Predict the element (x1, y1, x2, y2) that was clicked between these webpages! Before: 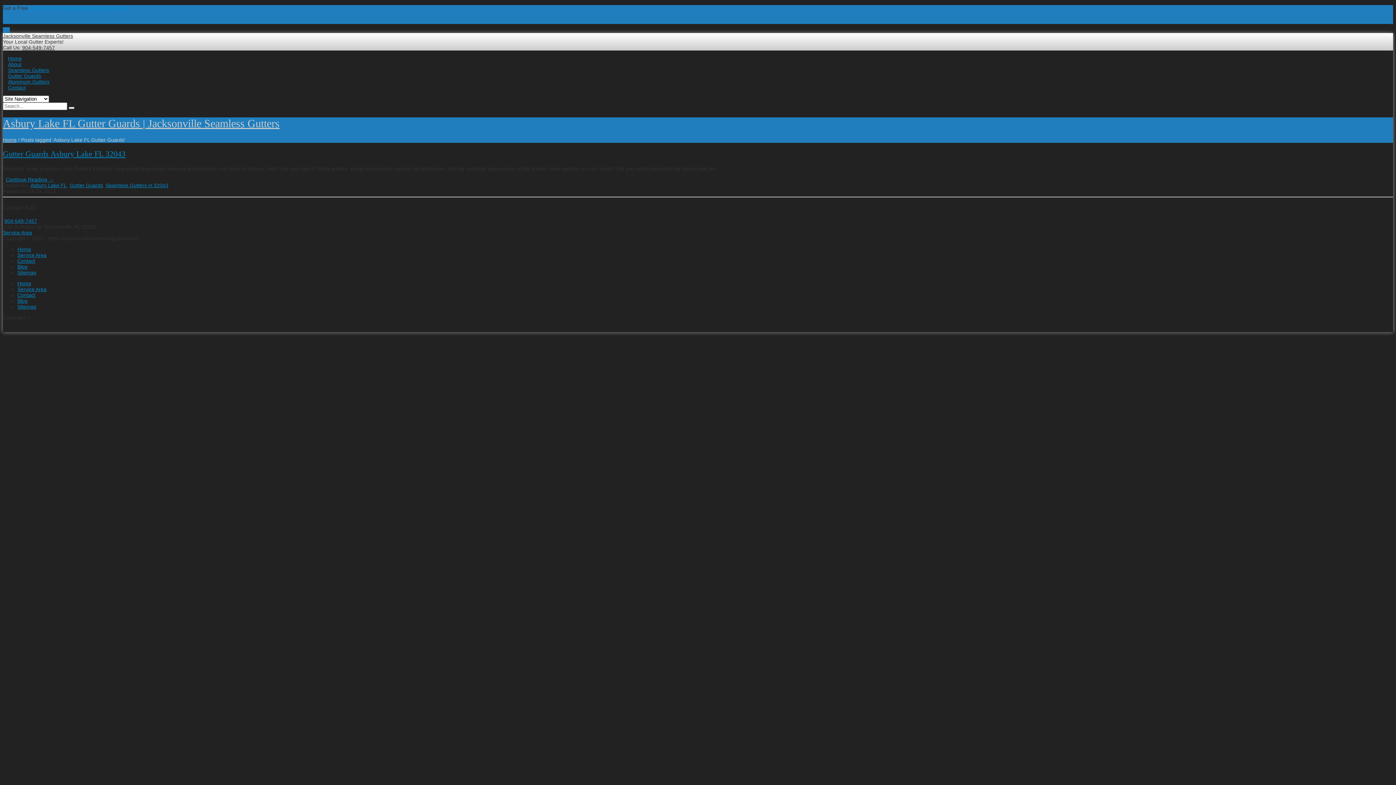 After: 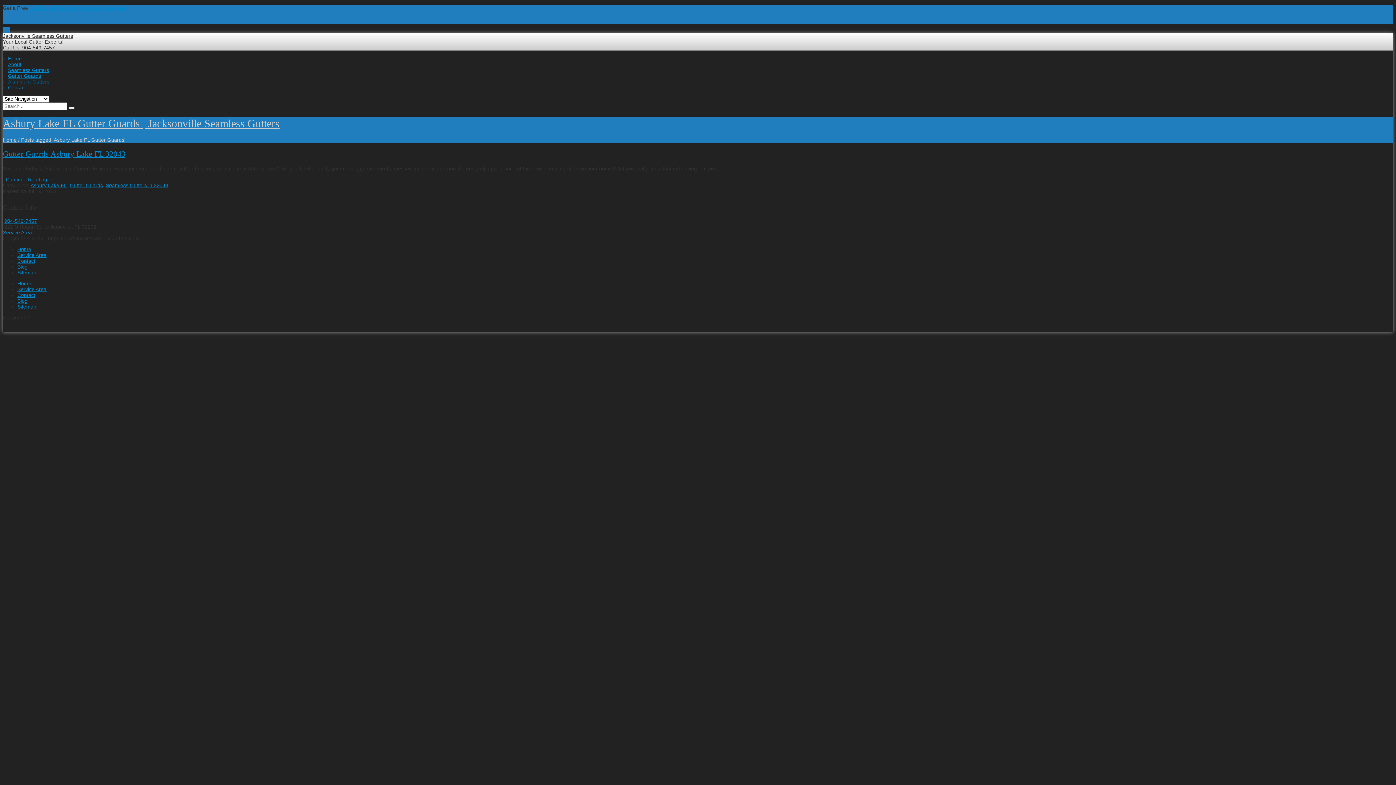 Action: label: Aluminum Gutters bbox: (8, 78, 49, 84)